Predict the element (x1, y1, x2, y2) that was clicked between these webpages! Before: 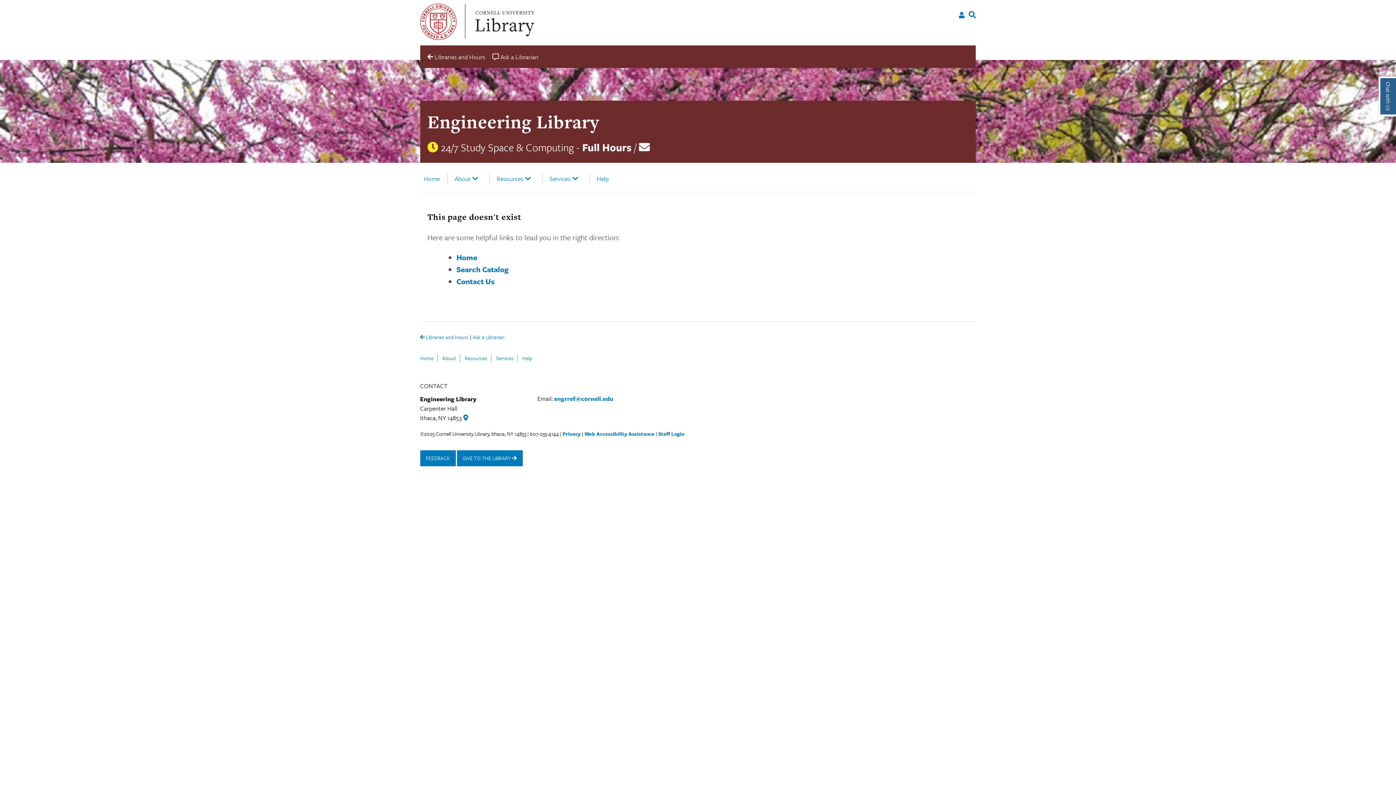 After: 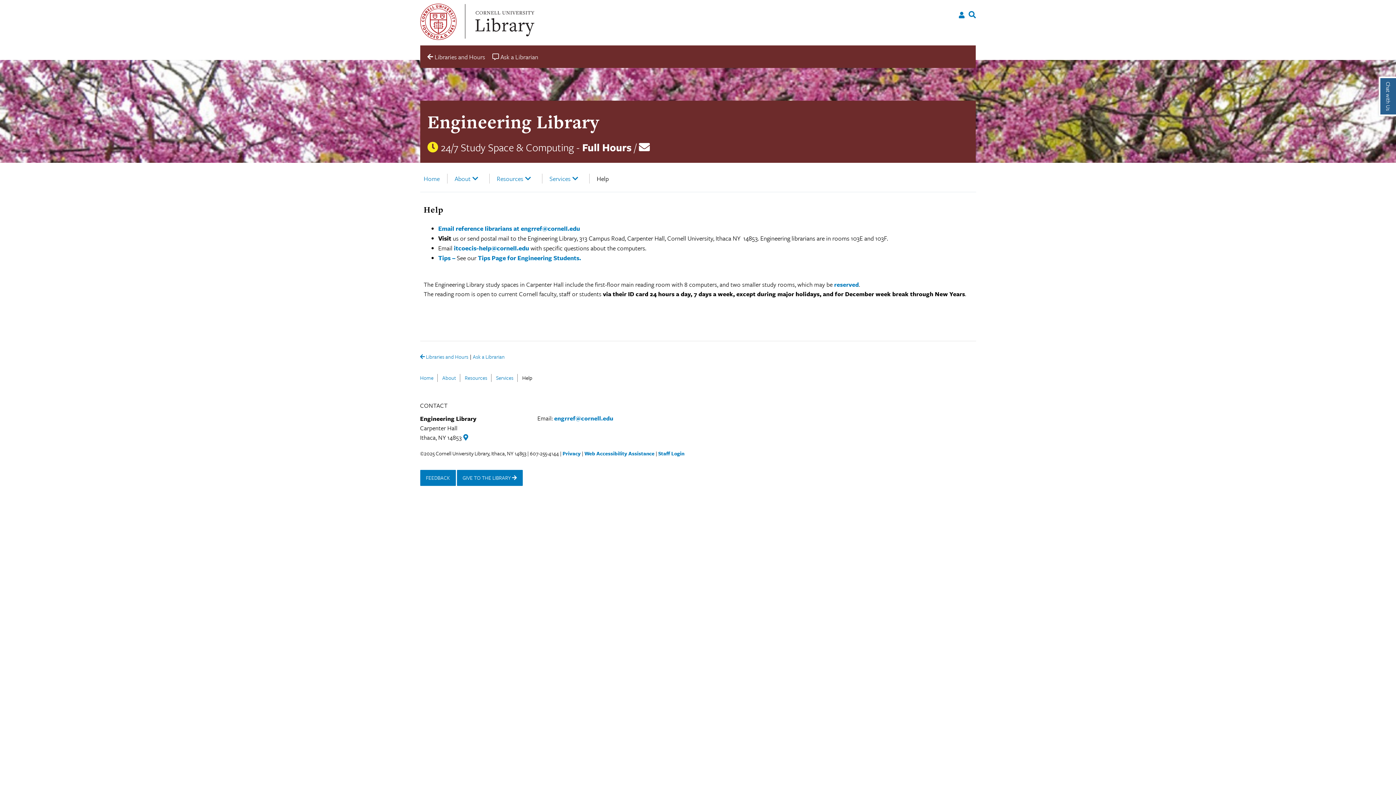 Action: bbox: (596, 173, 608, 183) label: Help